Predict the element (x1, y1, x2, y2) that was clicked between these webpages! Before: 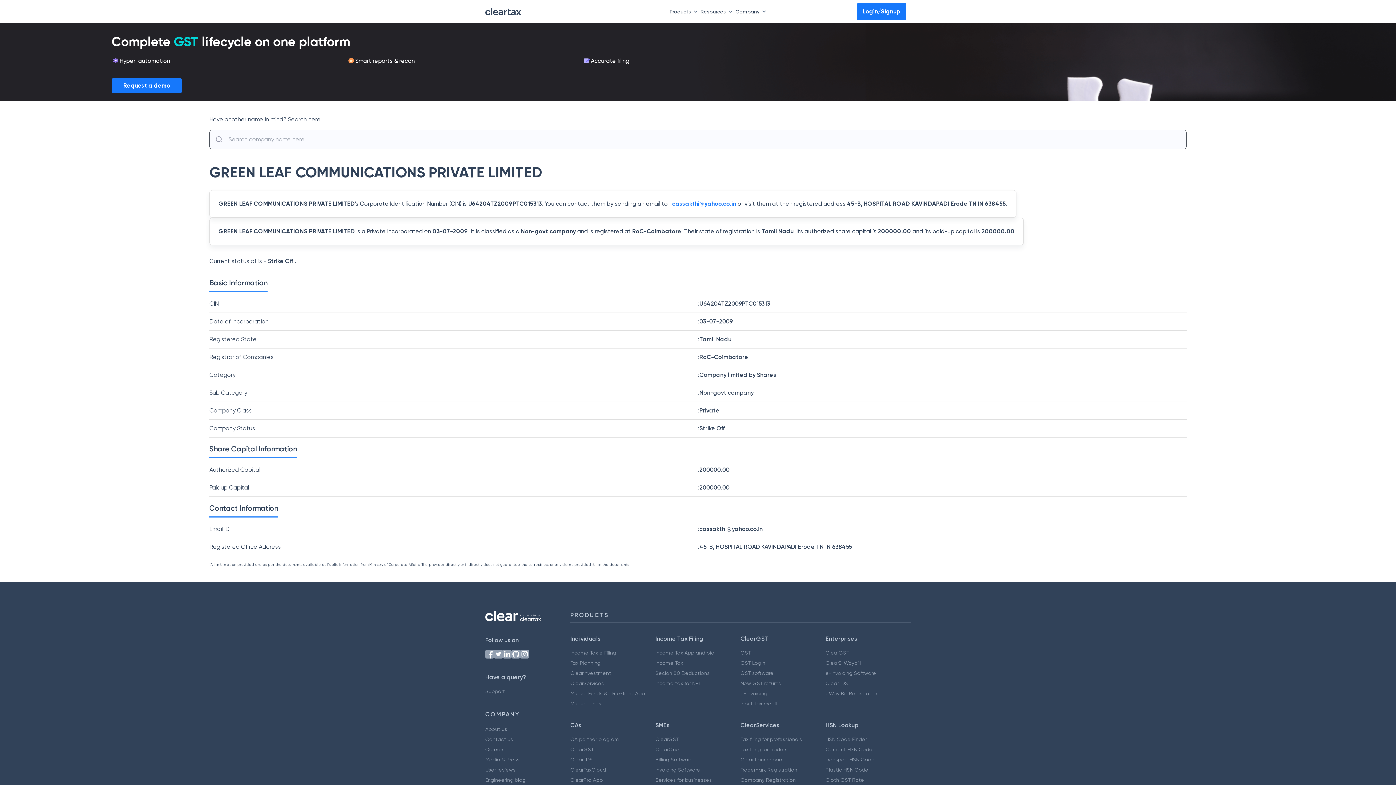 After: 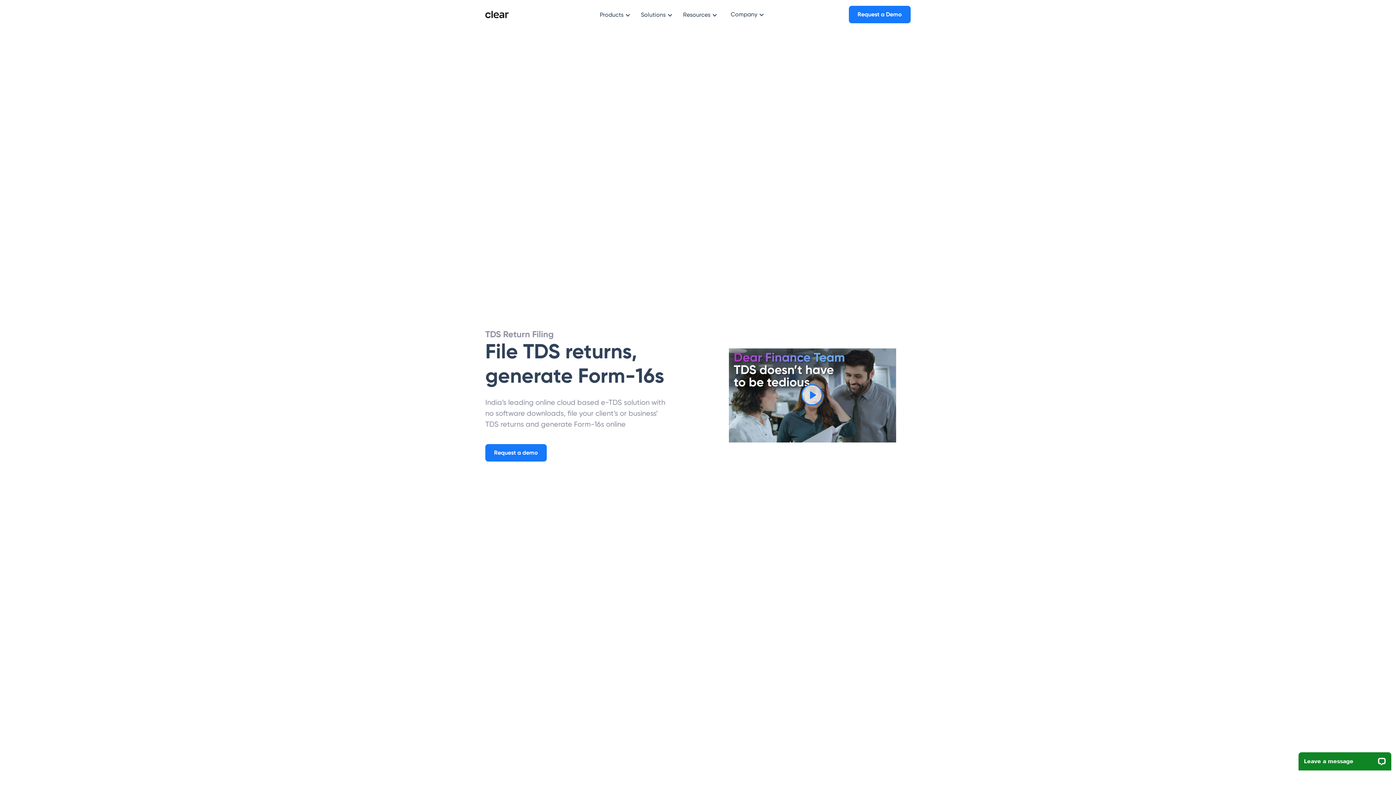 Action: label: ClearTDS bbox: (825, 680, 848, 686)